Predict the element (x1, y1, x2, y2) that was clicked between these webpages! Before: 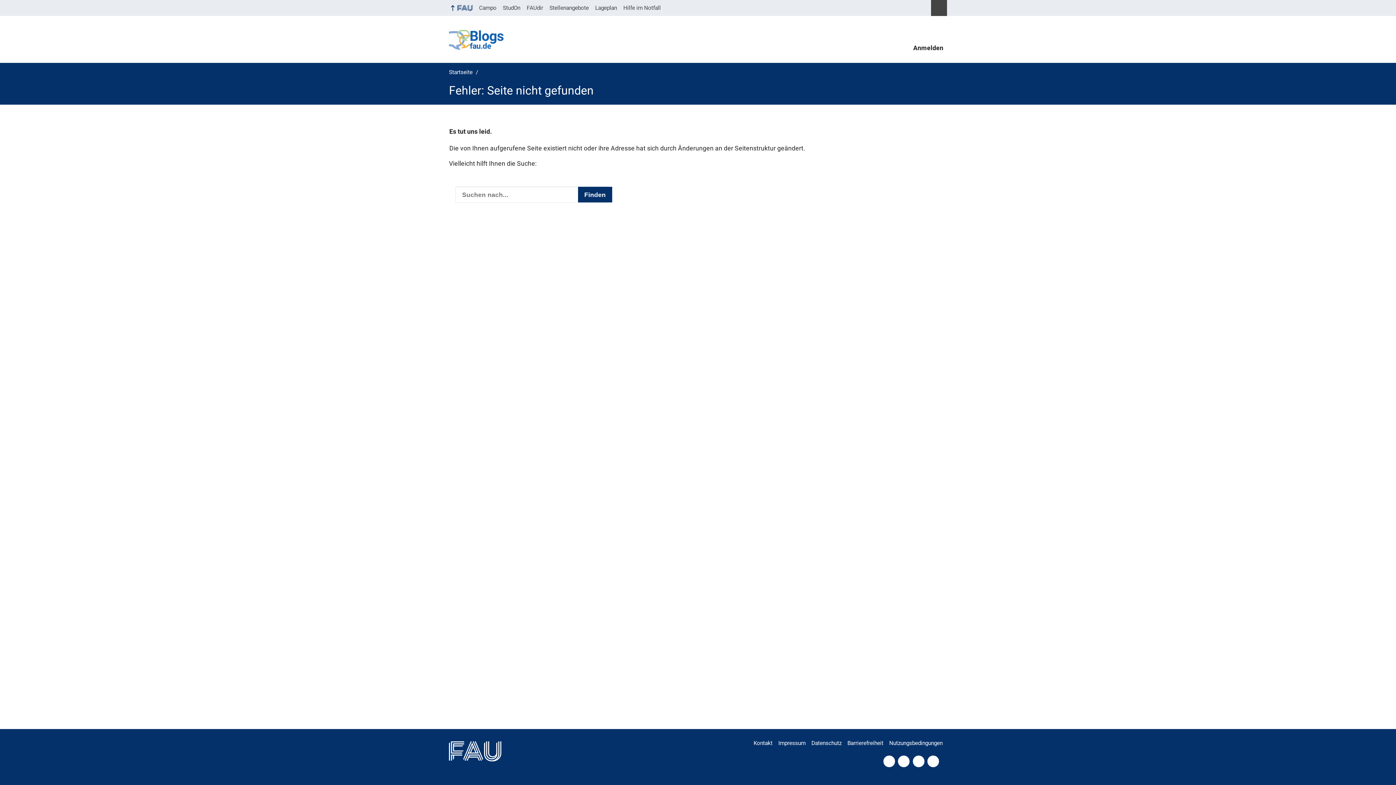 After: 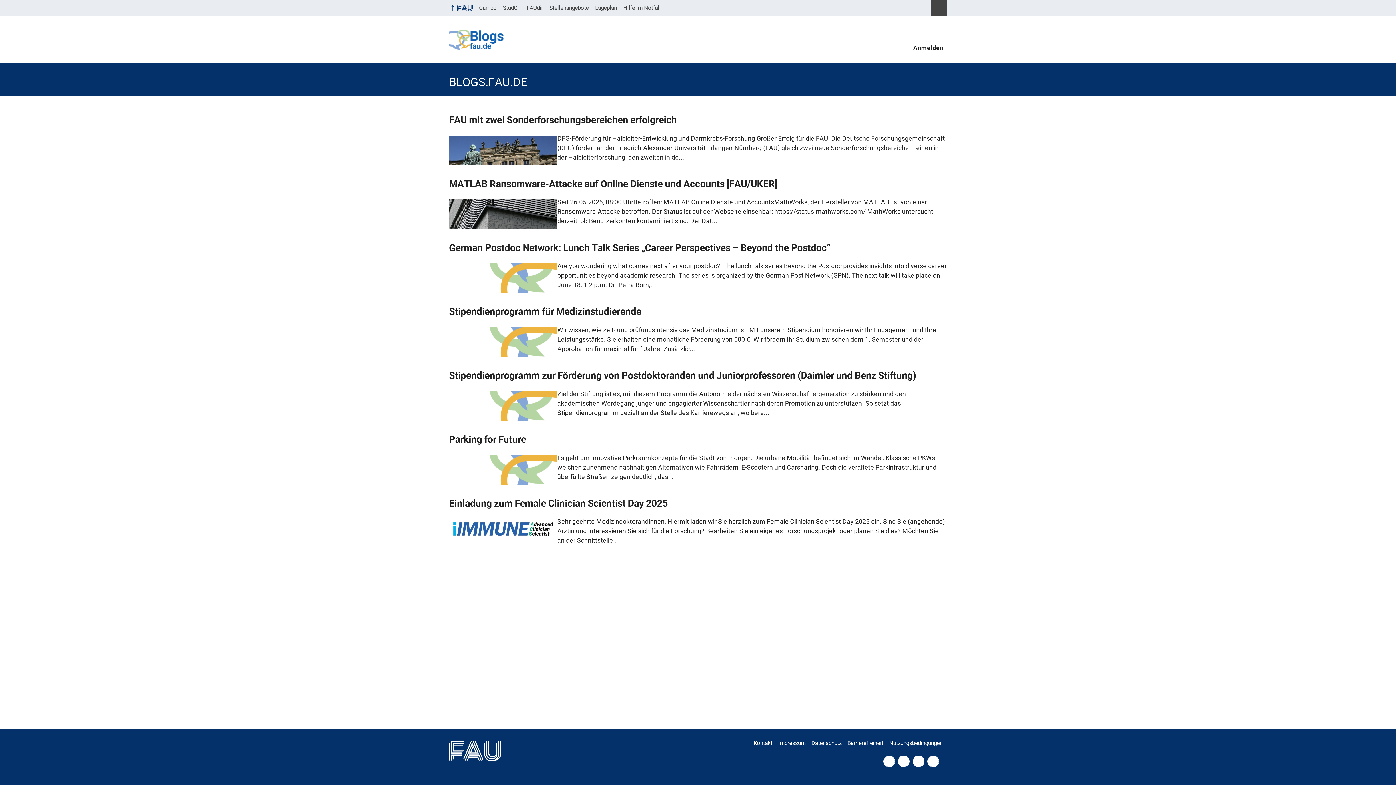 Action: label: Startseite bbox: (449, 68, 474, 75)